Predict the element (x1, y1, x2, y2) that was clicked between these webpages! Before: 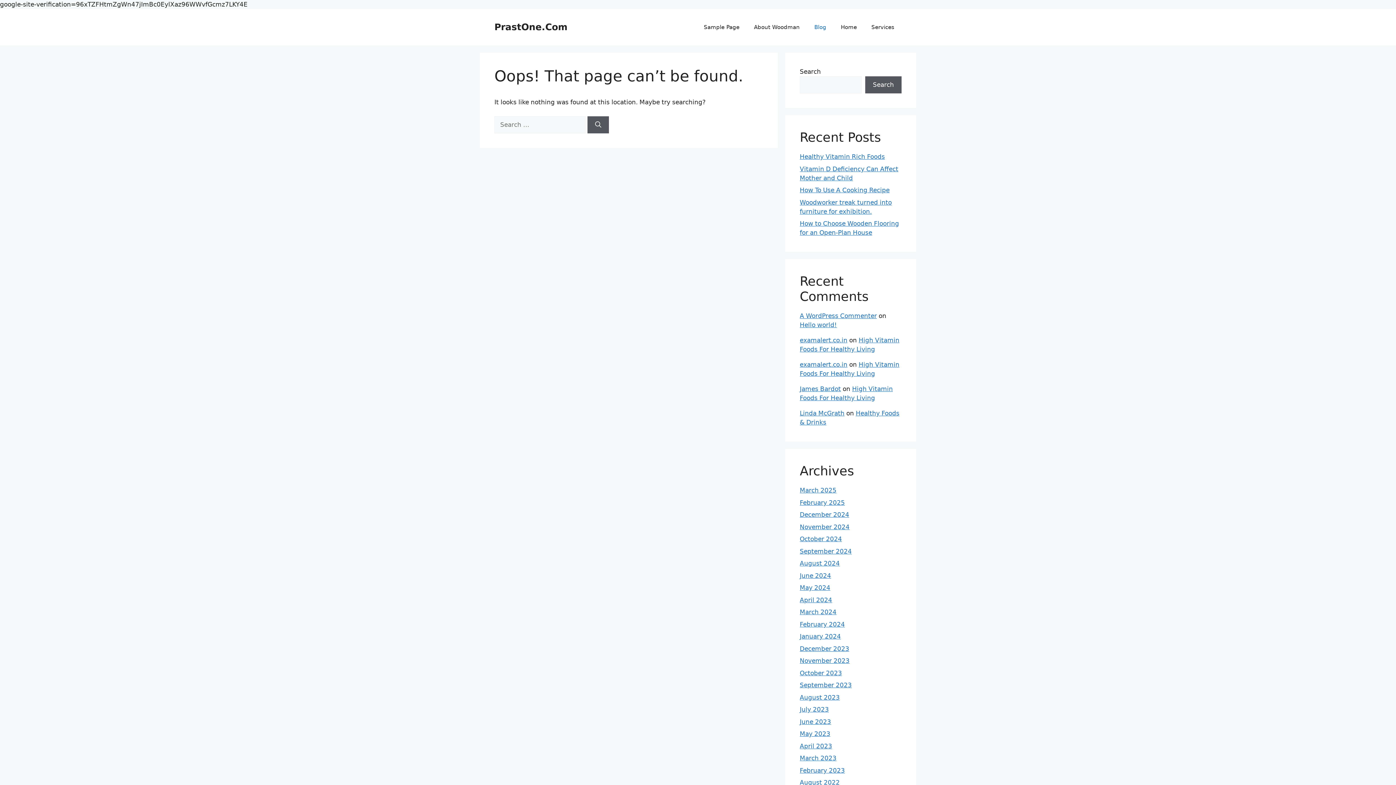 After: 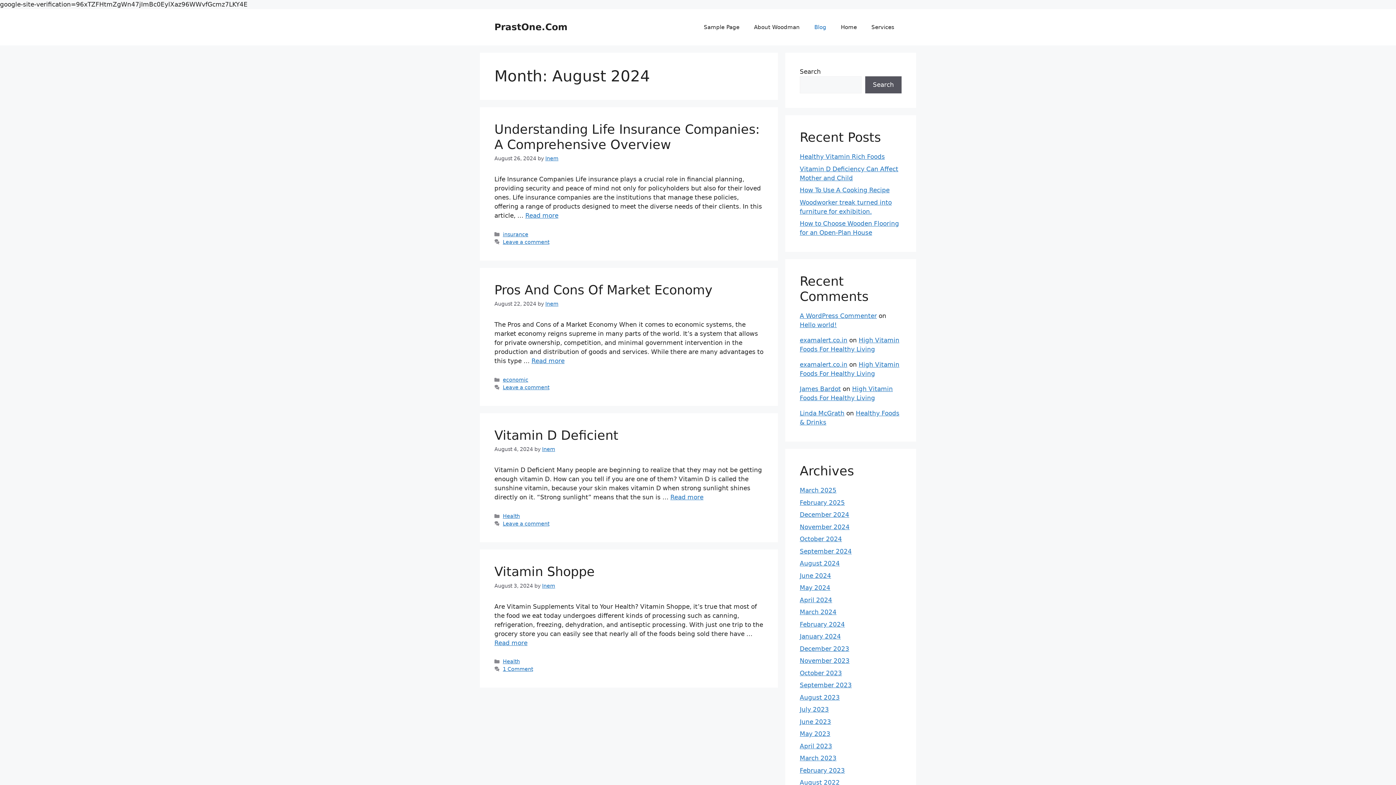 Action: bbox: (800, 560, 840, 567) label: August 2024